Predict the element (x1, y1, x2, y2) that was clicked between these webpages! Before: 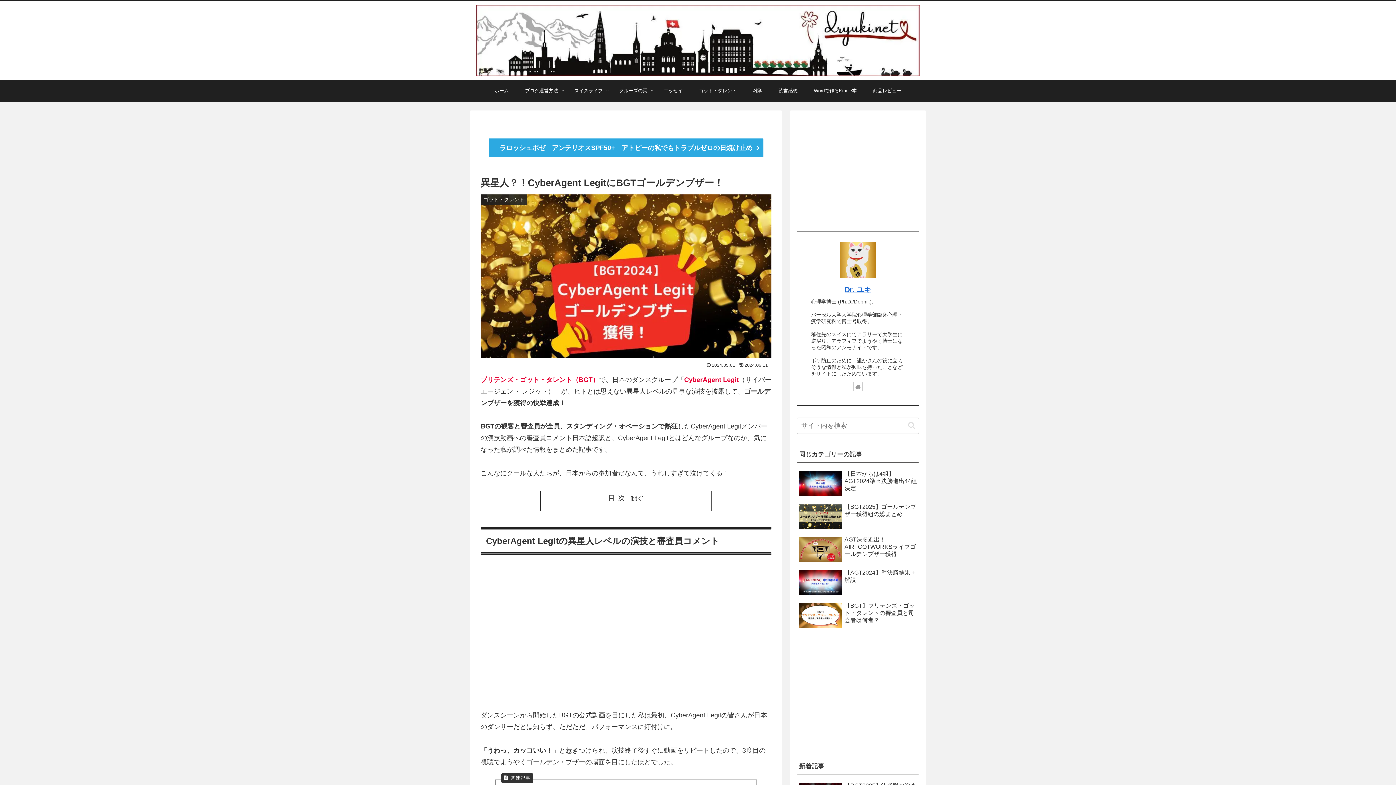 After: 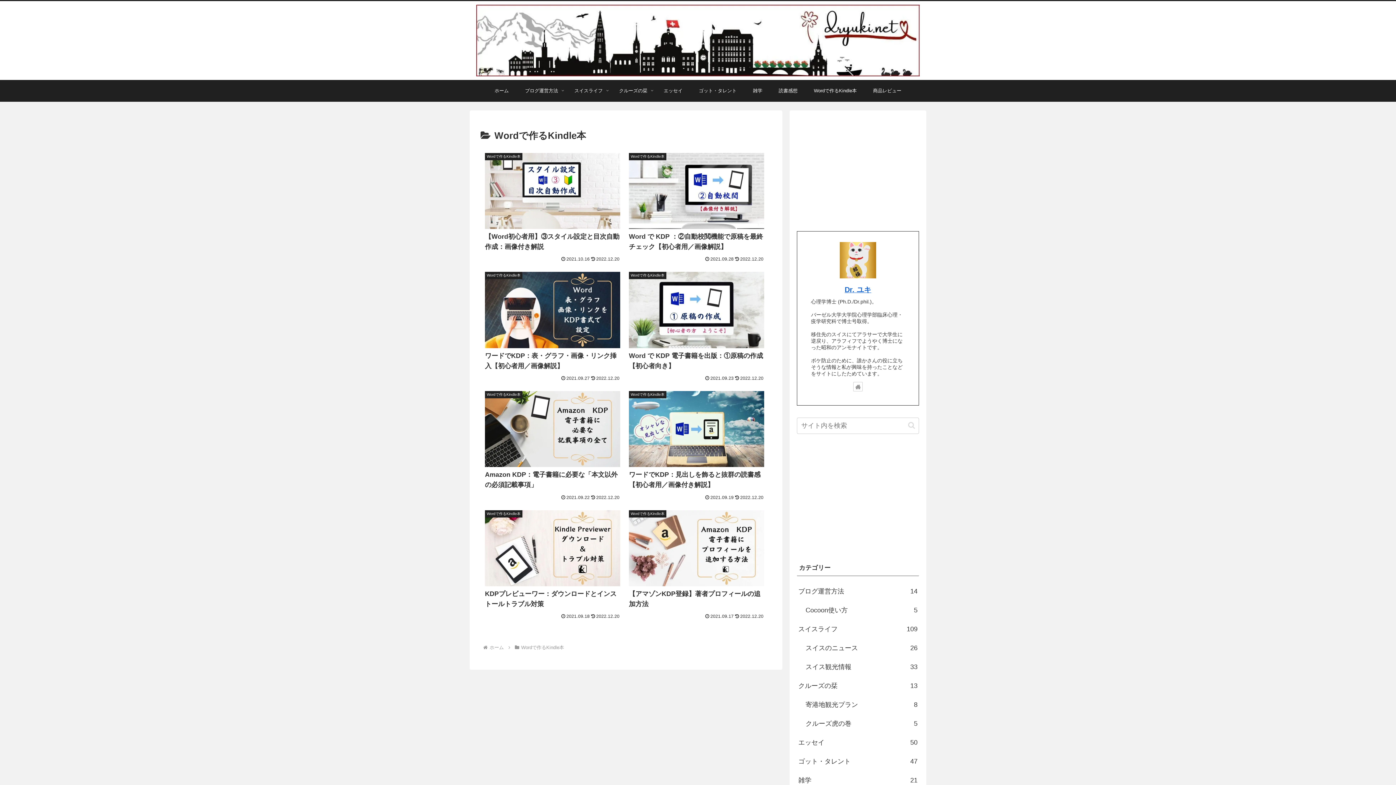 Action: label: Wordで作るKindle本 bbox: (805, 79, 865, 101)